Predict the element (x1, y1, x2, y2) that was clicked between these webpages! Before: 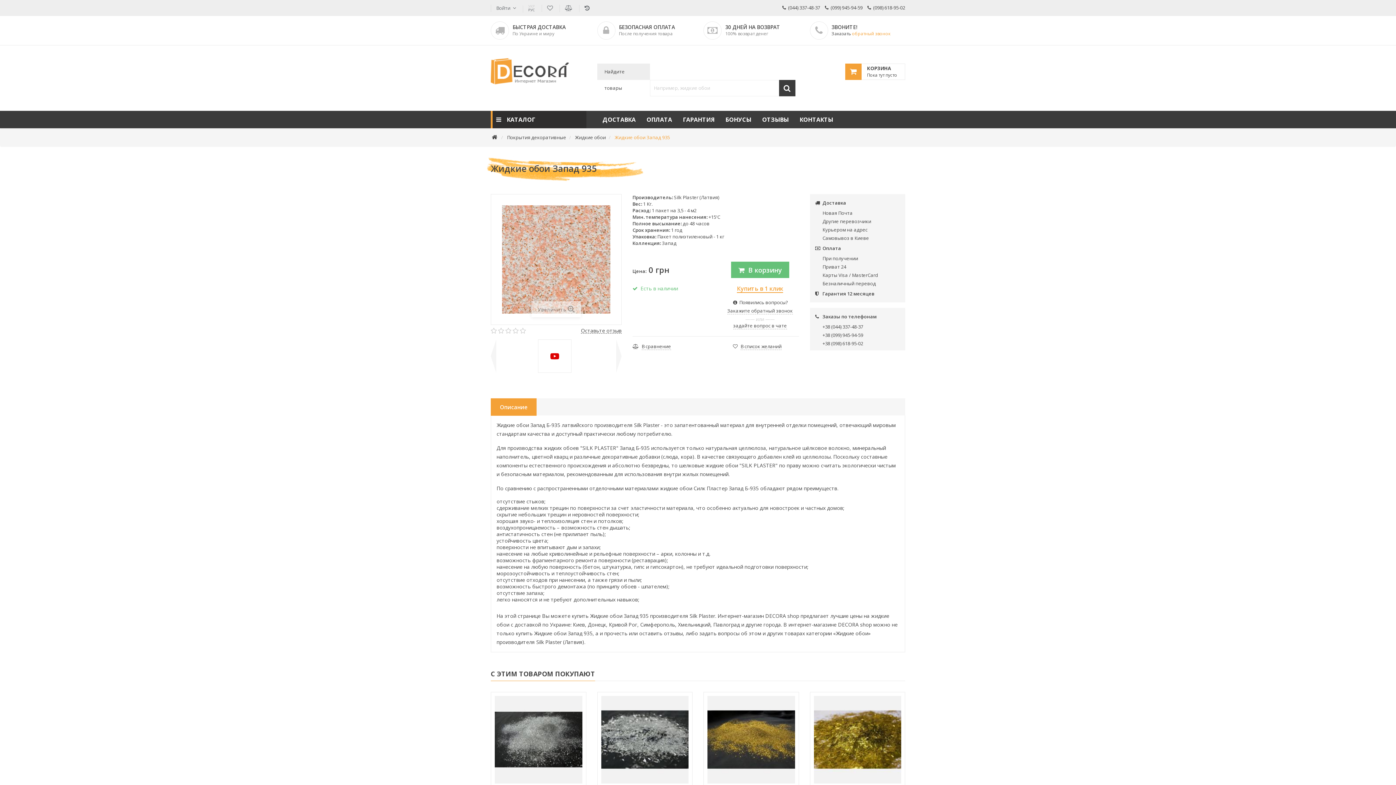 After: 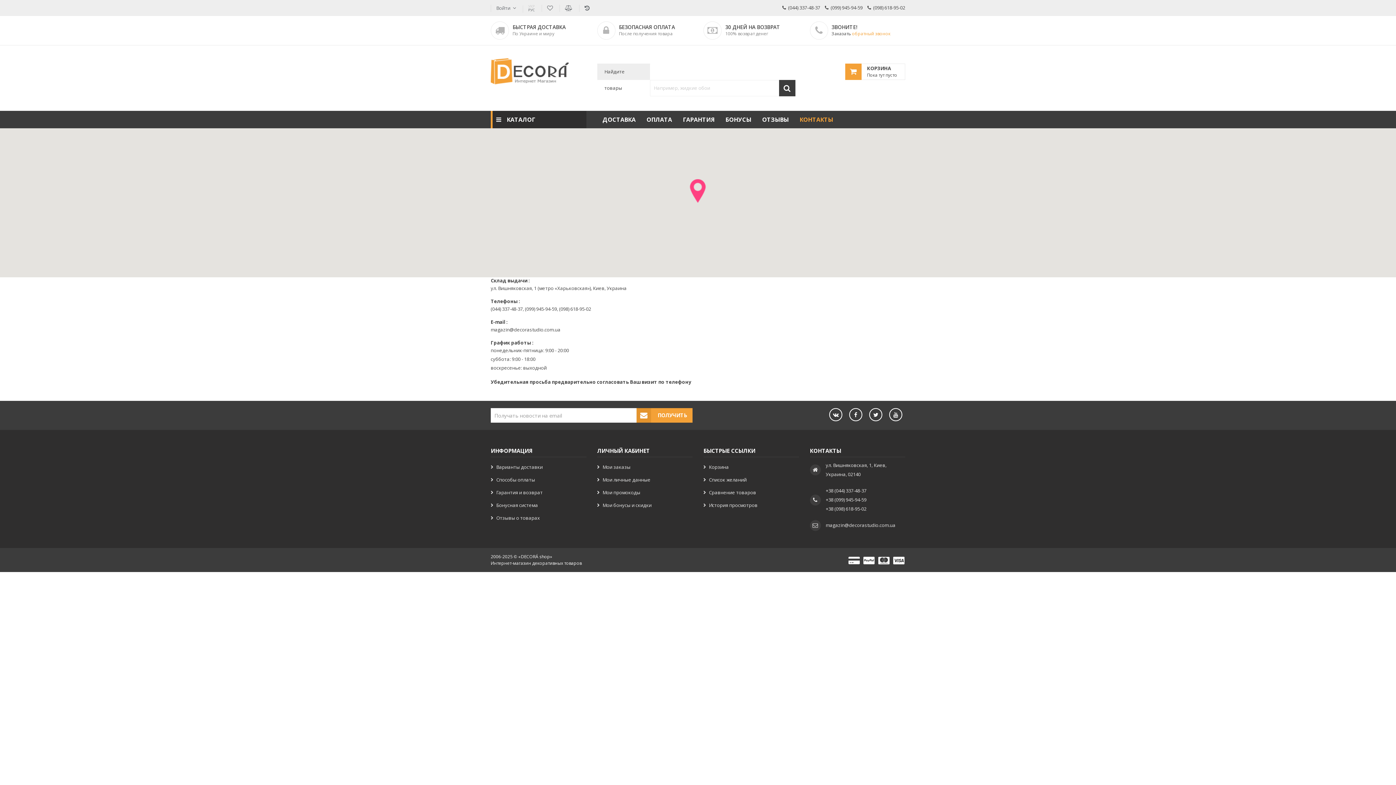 Action: label: КОНТАКТЫ bbox: (794, 110, 838, 128)